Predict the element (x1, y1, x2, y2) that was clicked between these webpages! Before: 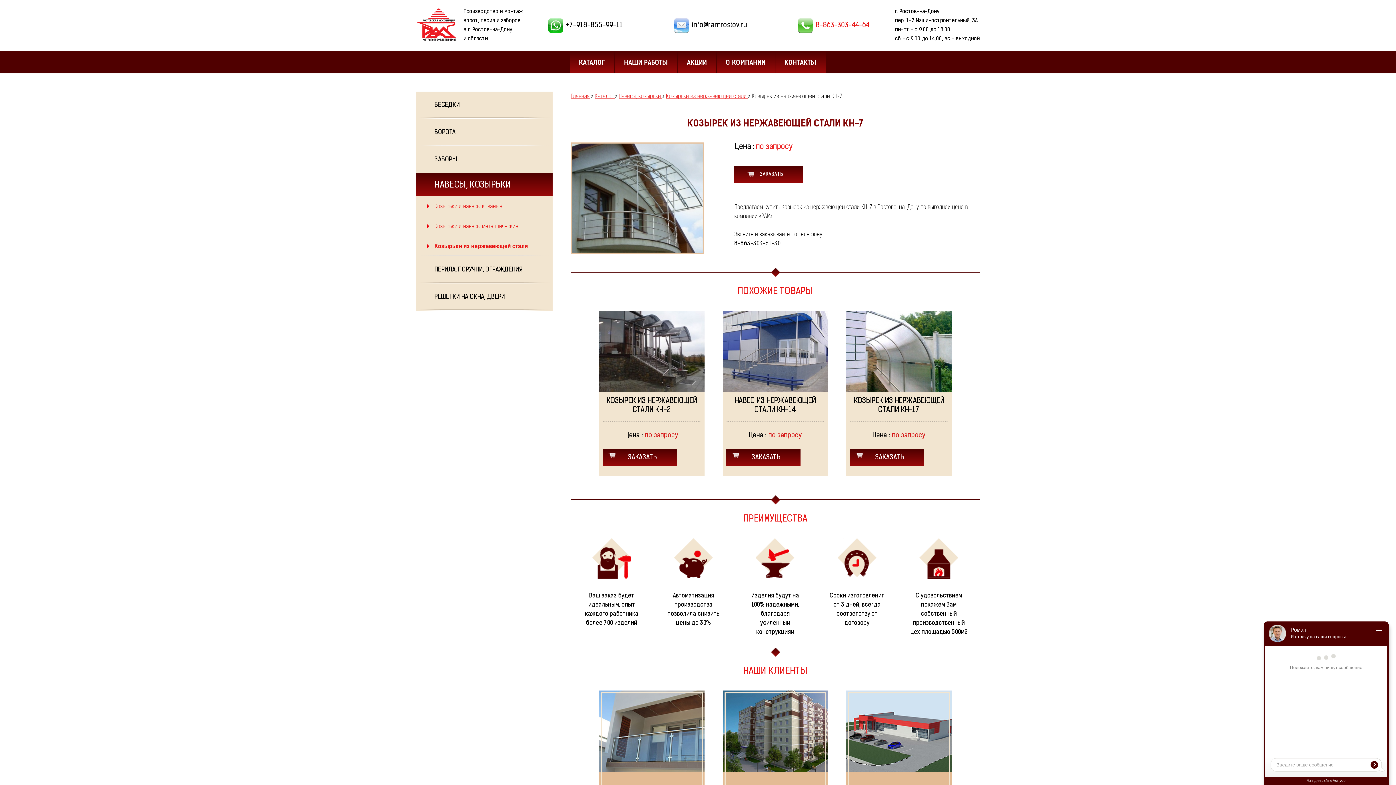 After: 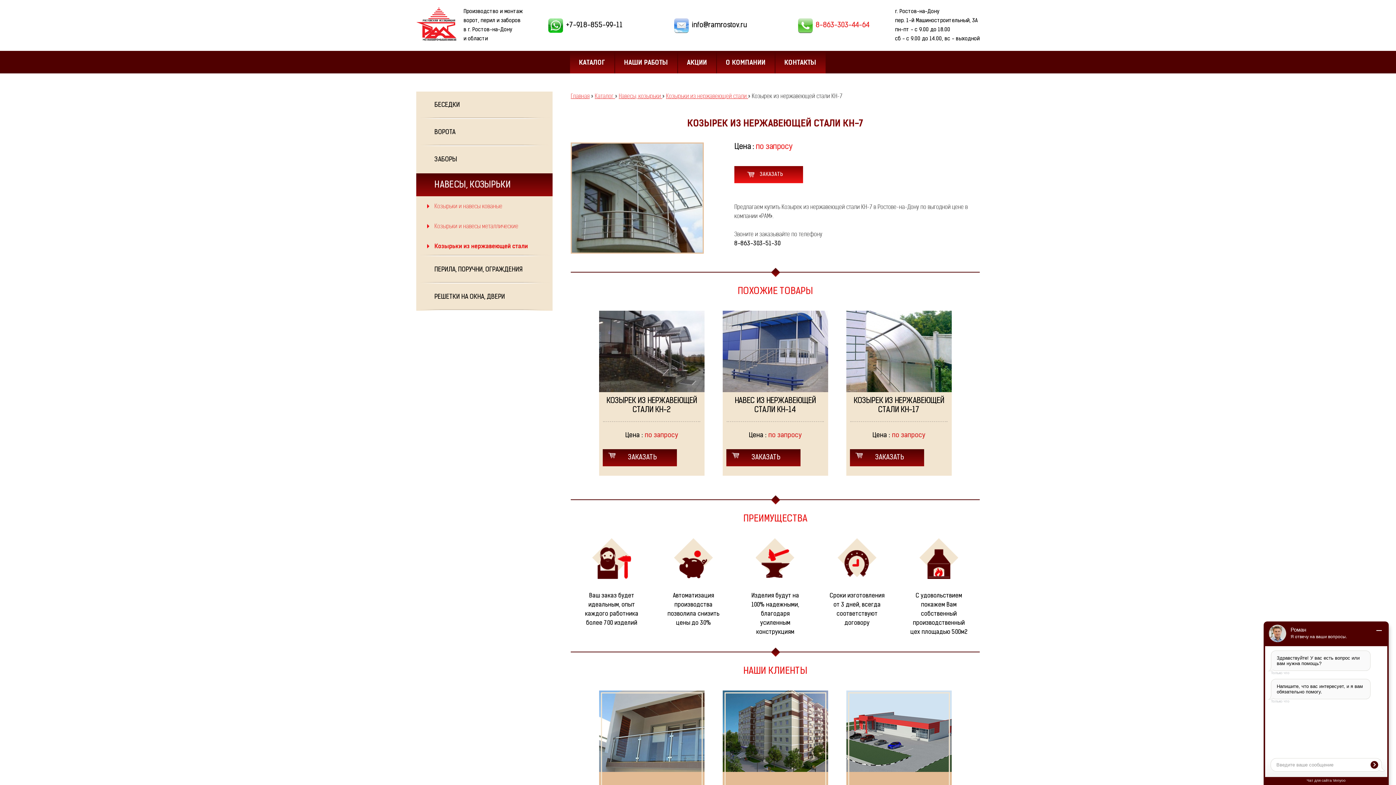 Action: bbox: (734, 166, 803, 183) label: ЗАКАЗАТЬ